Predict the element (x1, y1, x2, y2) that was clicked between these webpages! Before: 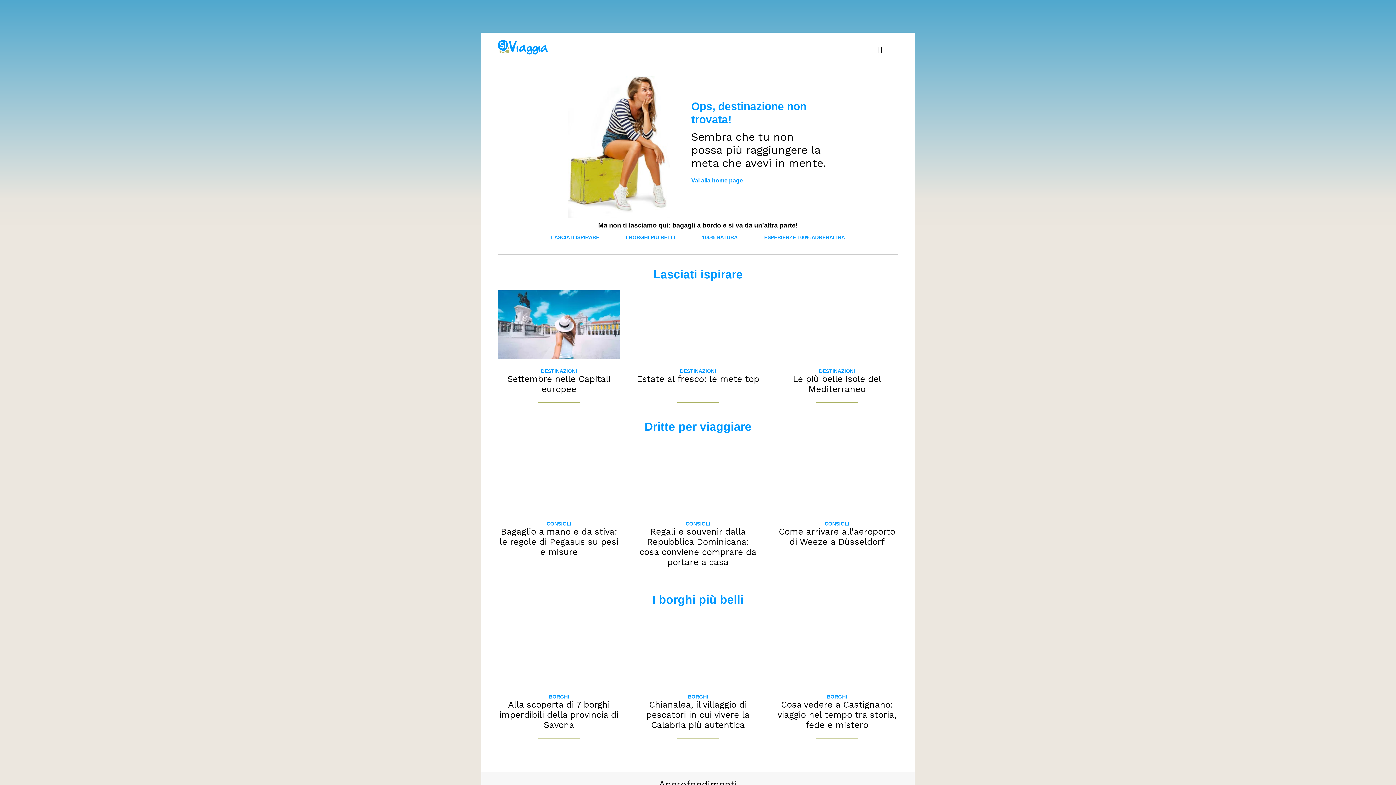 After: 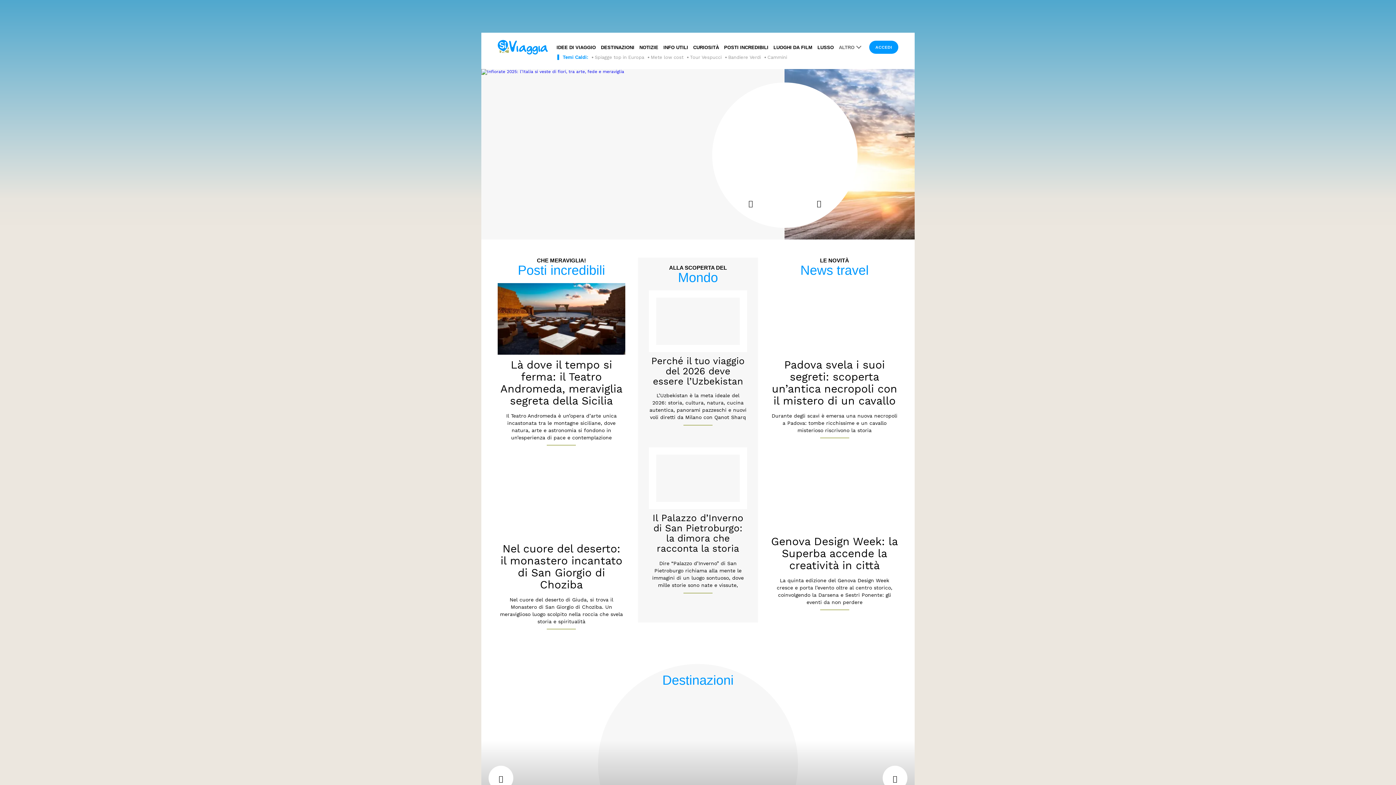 Action: label: Vai alla home page bbox: (691, 177, 743, 183)